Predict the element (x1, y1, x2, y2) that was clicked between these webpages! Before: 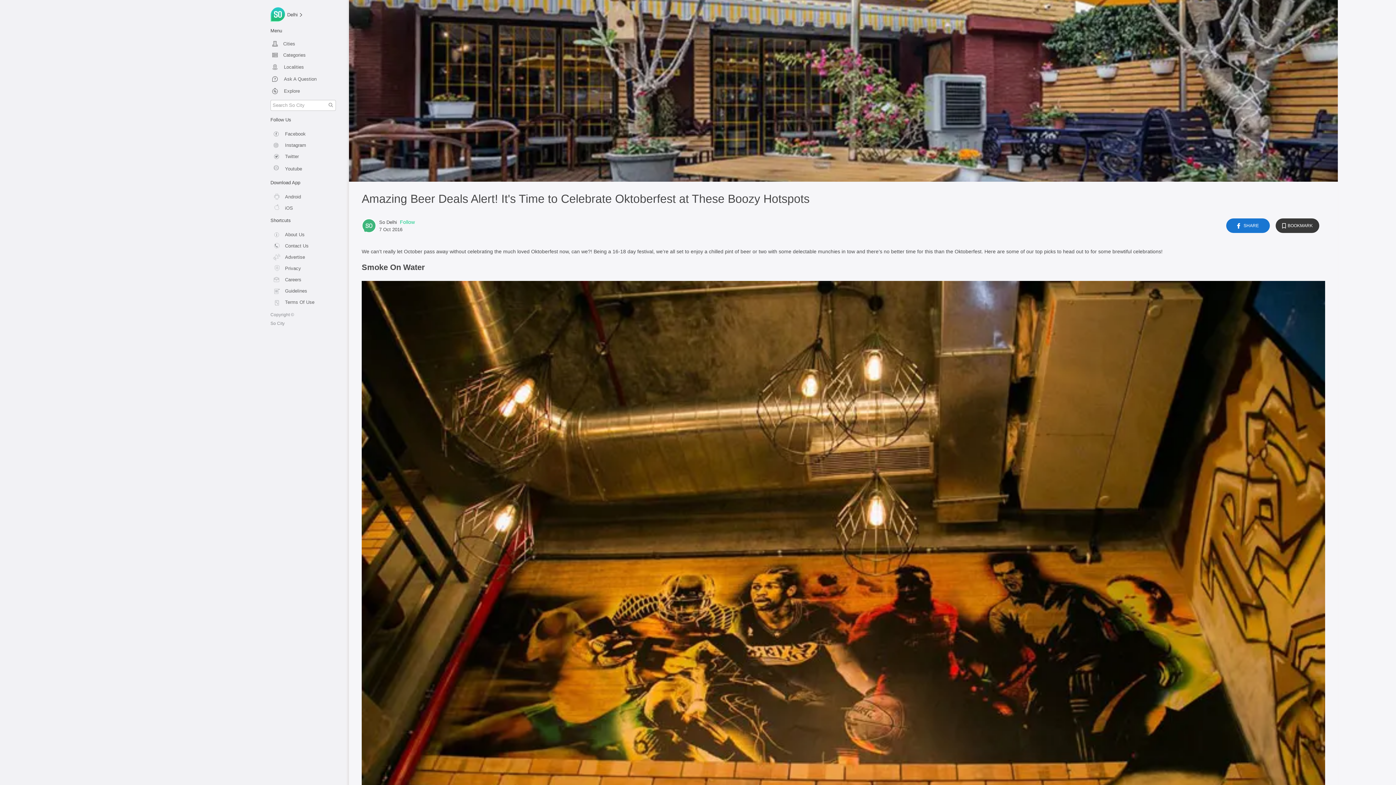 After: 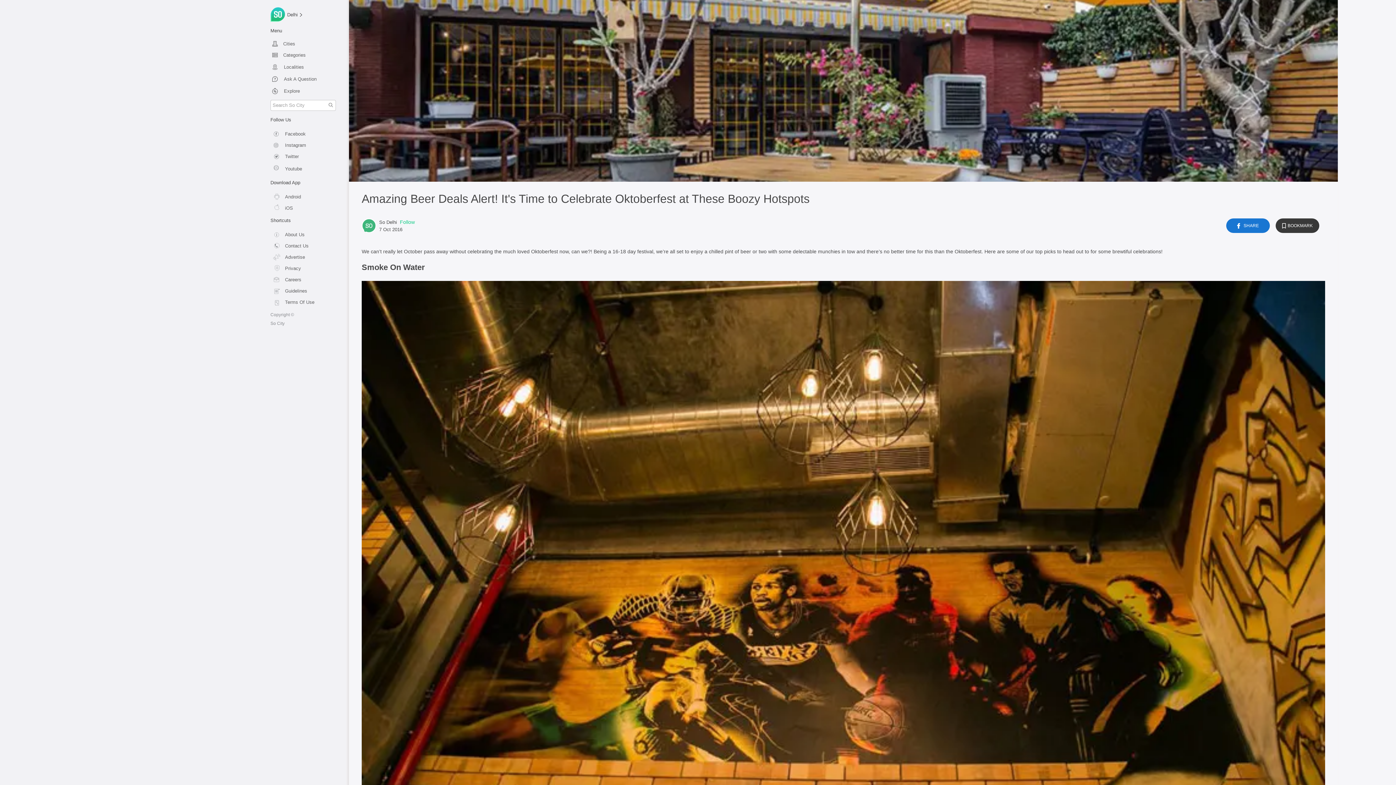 Action: label: Youtube bbox: (270, 160, 341, 173)